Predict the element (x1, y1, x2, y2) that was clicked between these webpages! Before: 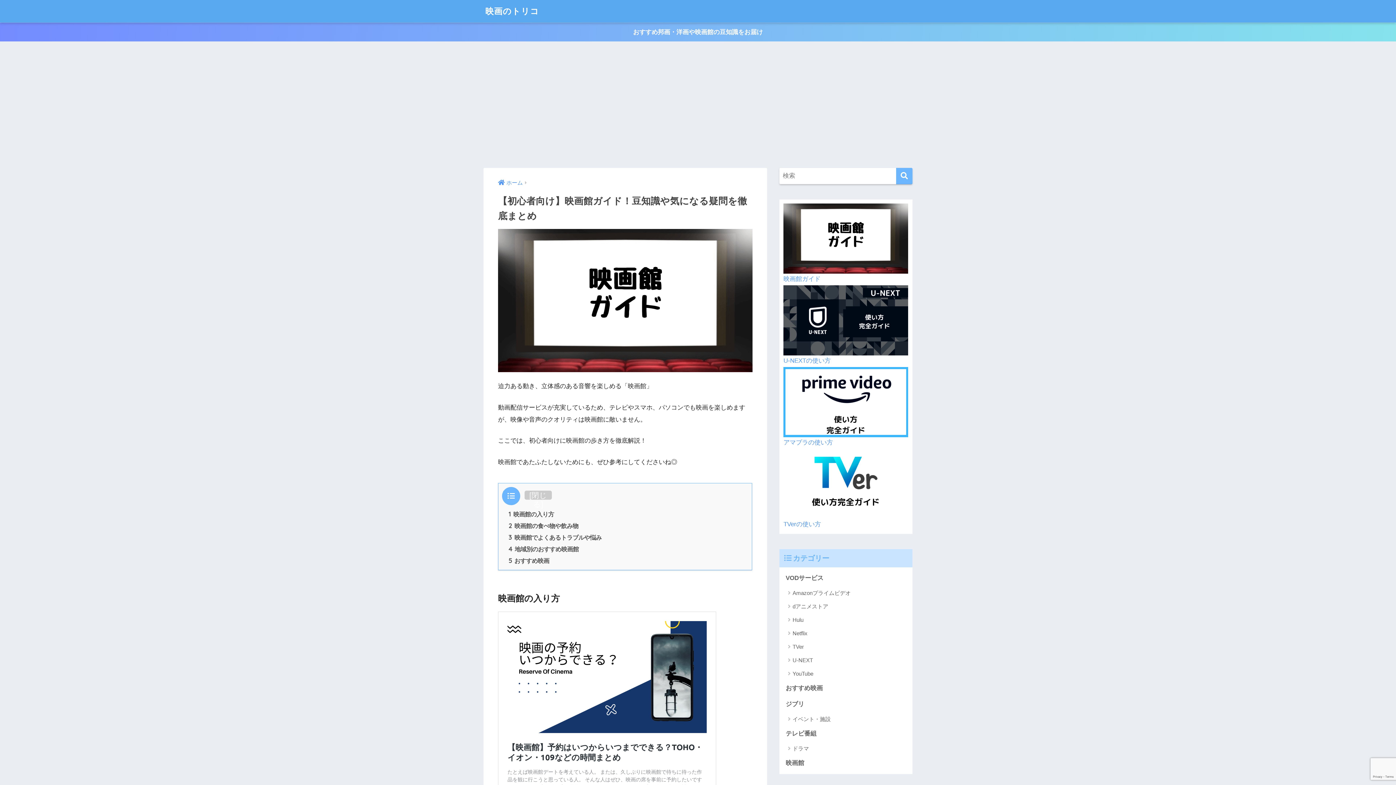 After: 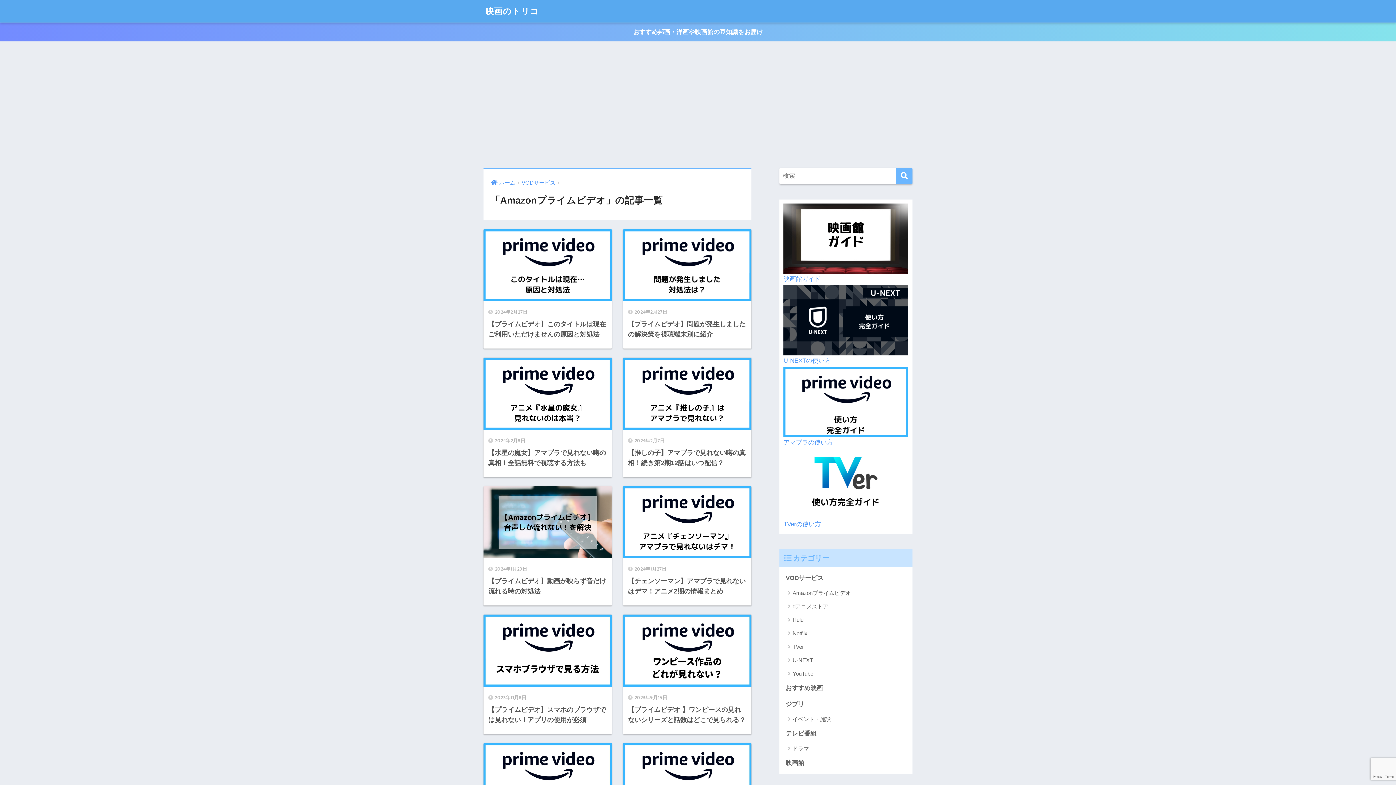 Action: label: Amazonプライムビデオ bbox: (783, 586, 909, 600)